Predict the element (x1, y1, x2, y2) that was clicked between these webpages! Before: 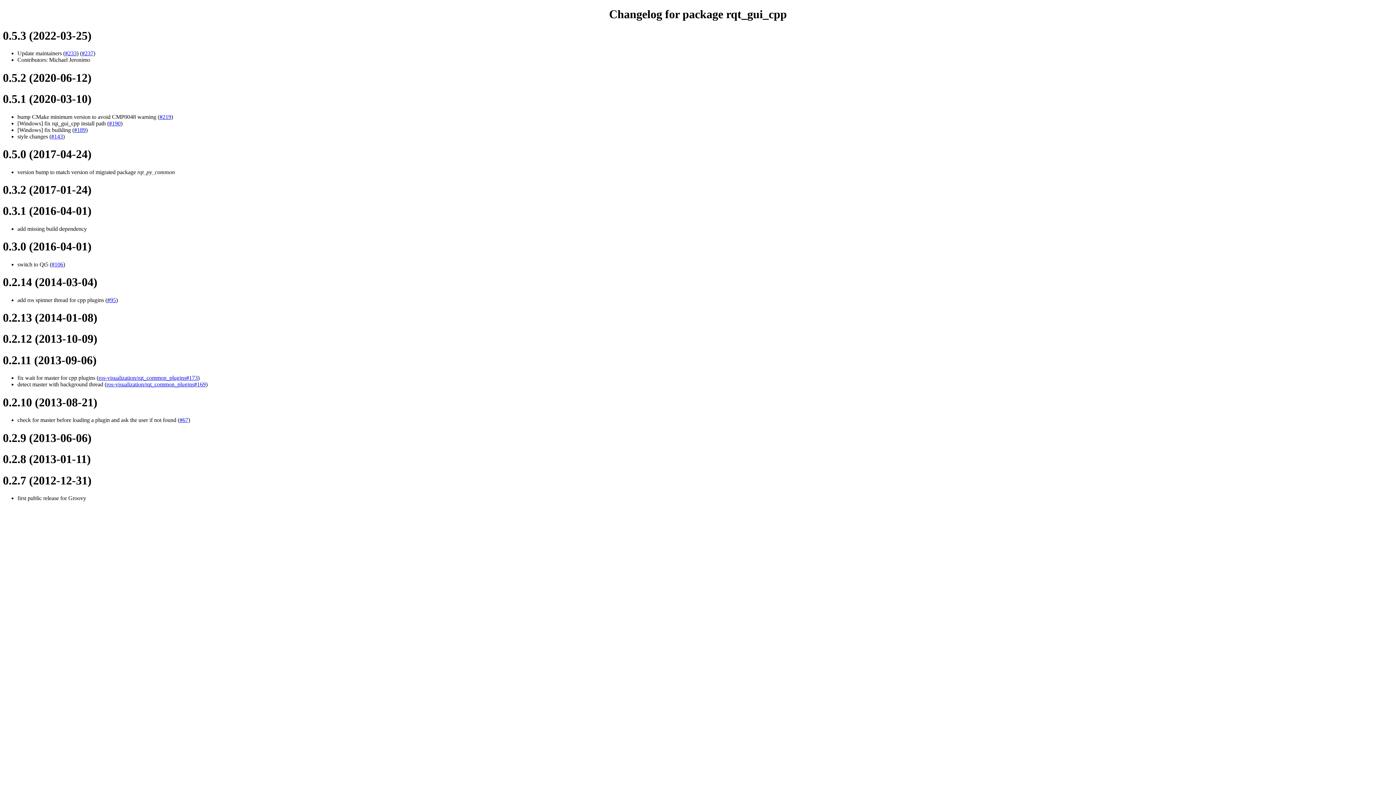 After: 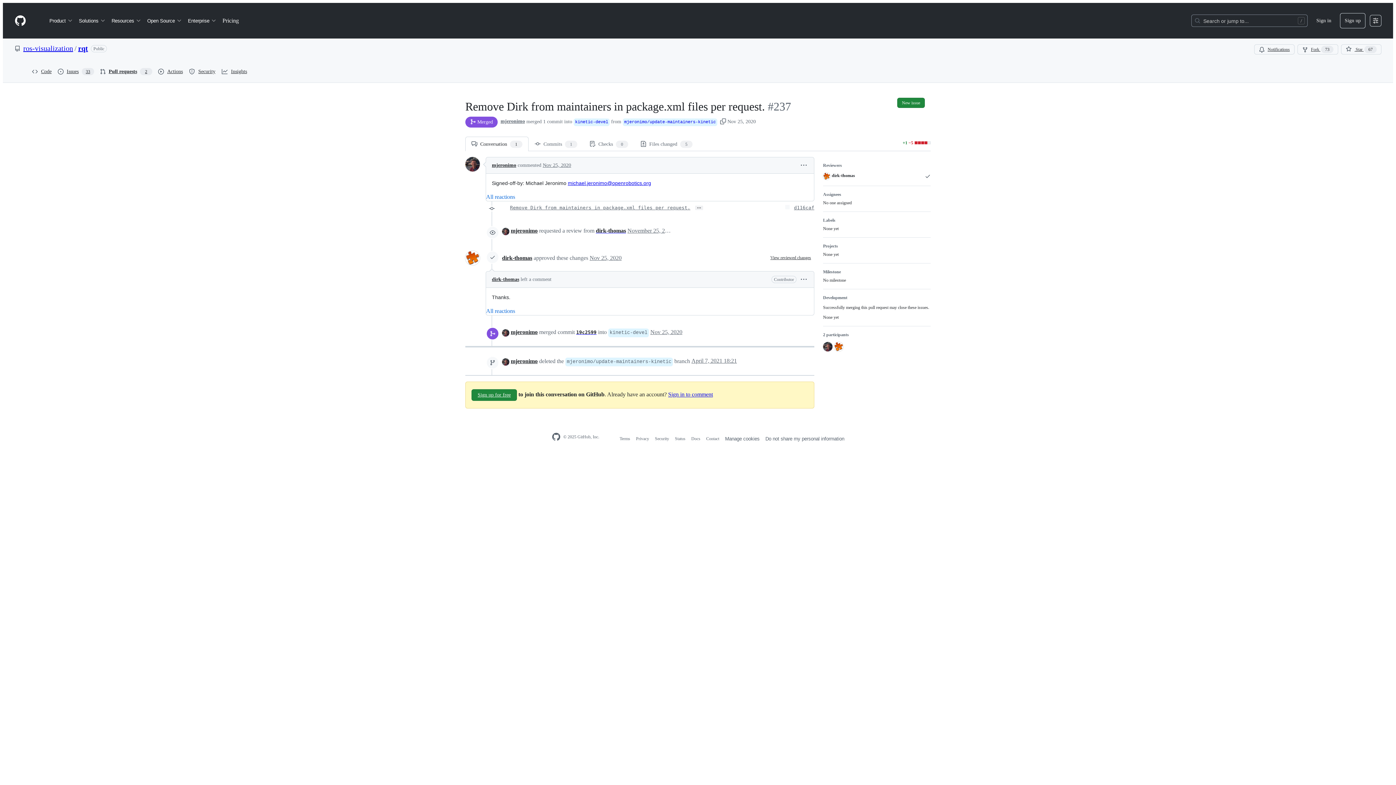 Action: bbox: (81, 50, 93, 56) label: #237